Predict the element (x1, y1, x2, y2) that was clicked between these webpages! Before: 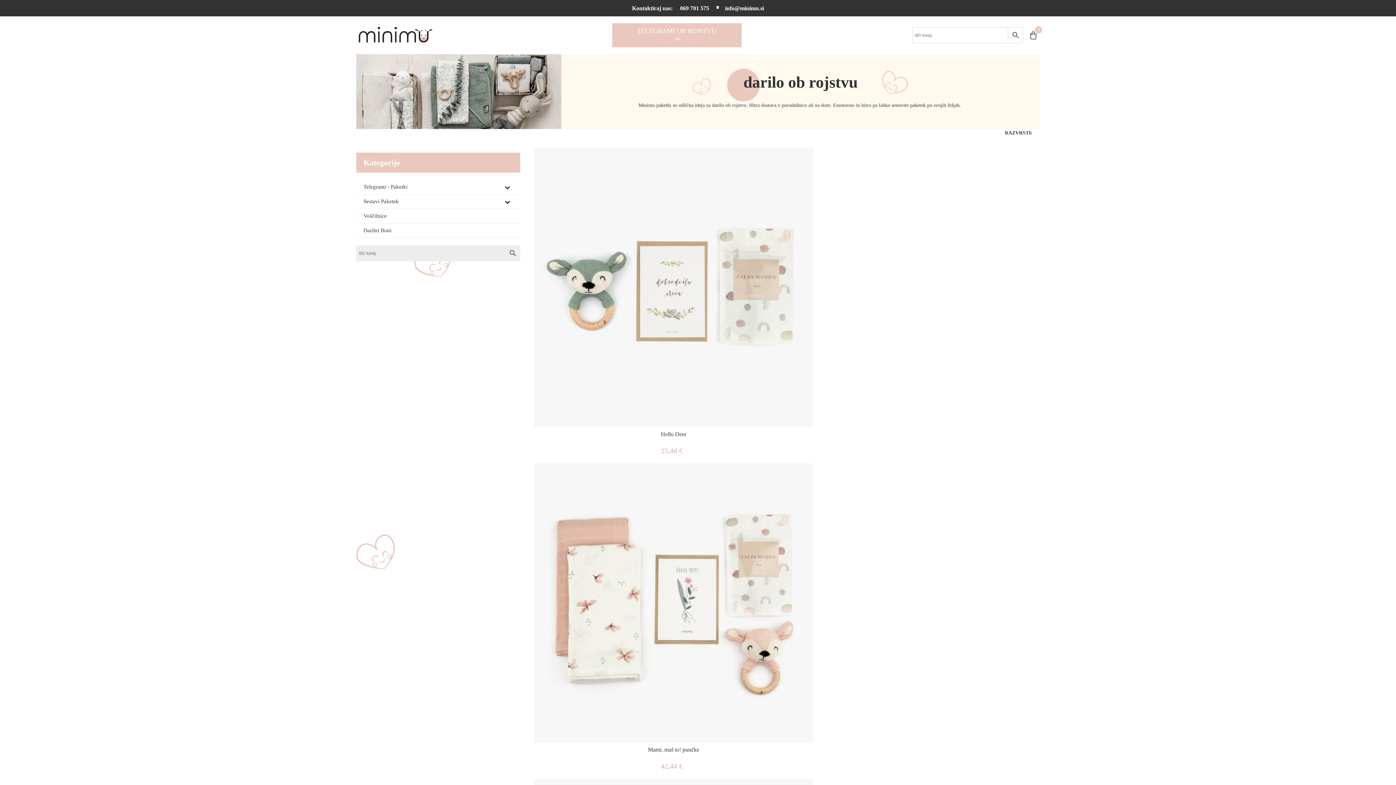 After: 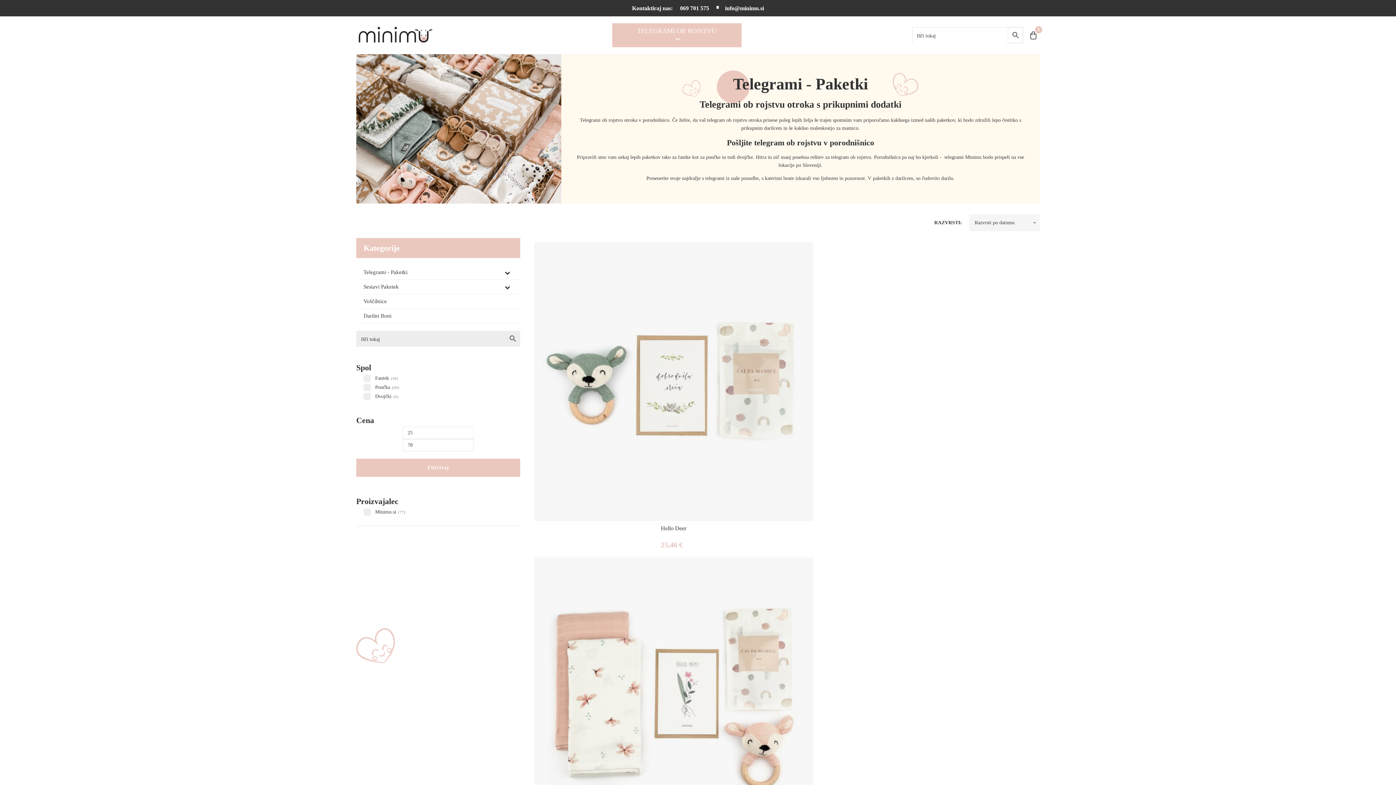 Action: label: Telegrami - Paketki bbox: (356, 180, 520, 194)